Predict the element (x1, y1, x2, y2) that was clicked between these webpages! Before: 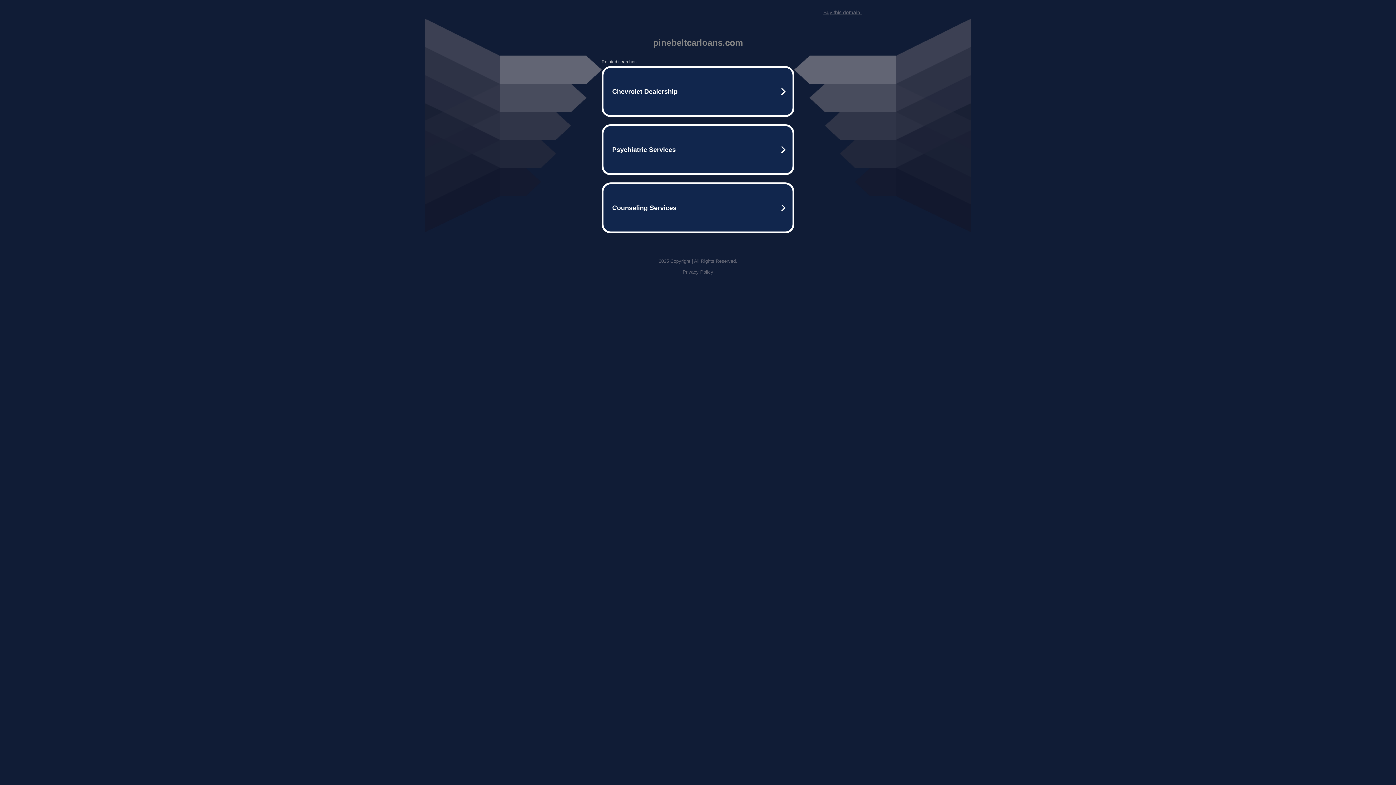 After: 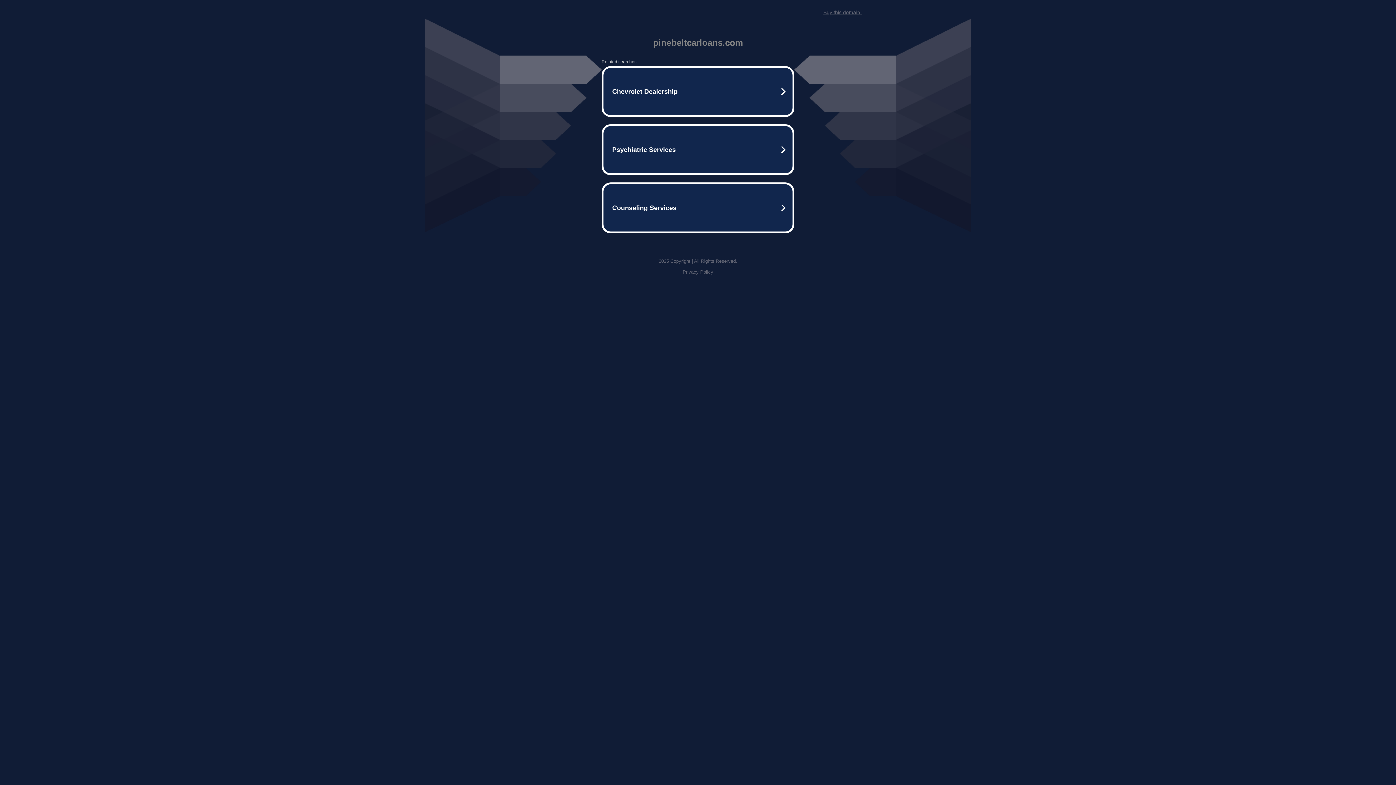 Action: bbox: (823, 9, 861, 15) label: Buy this domain.